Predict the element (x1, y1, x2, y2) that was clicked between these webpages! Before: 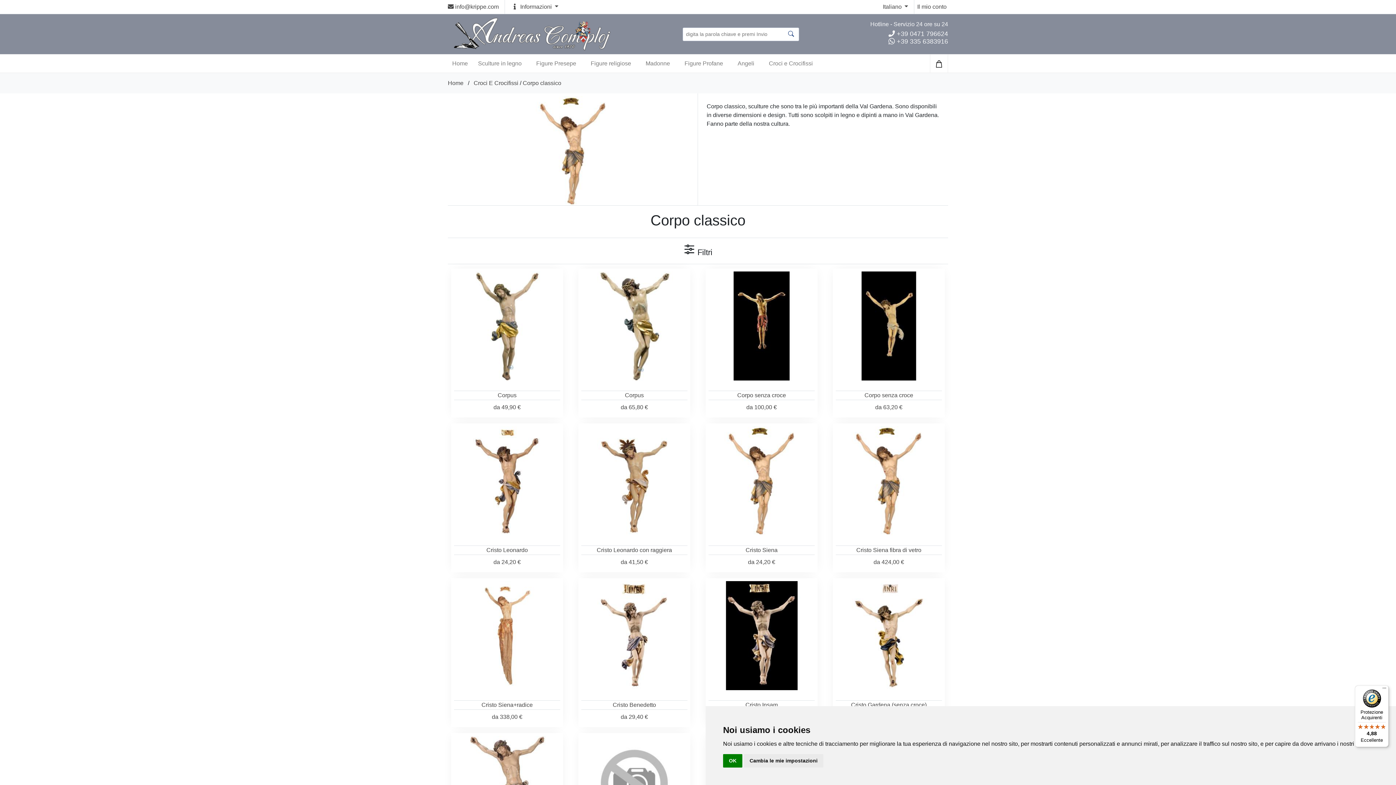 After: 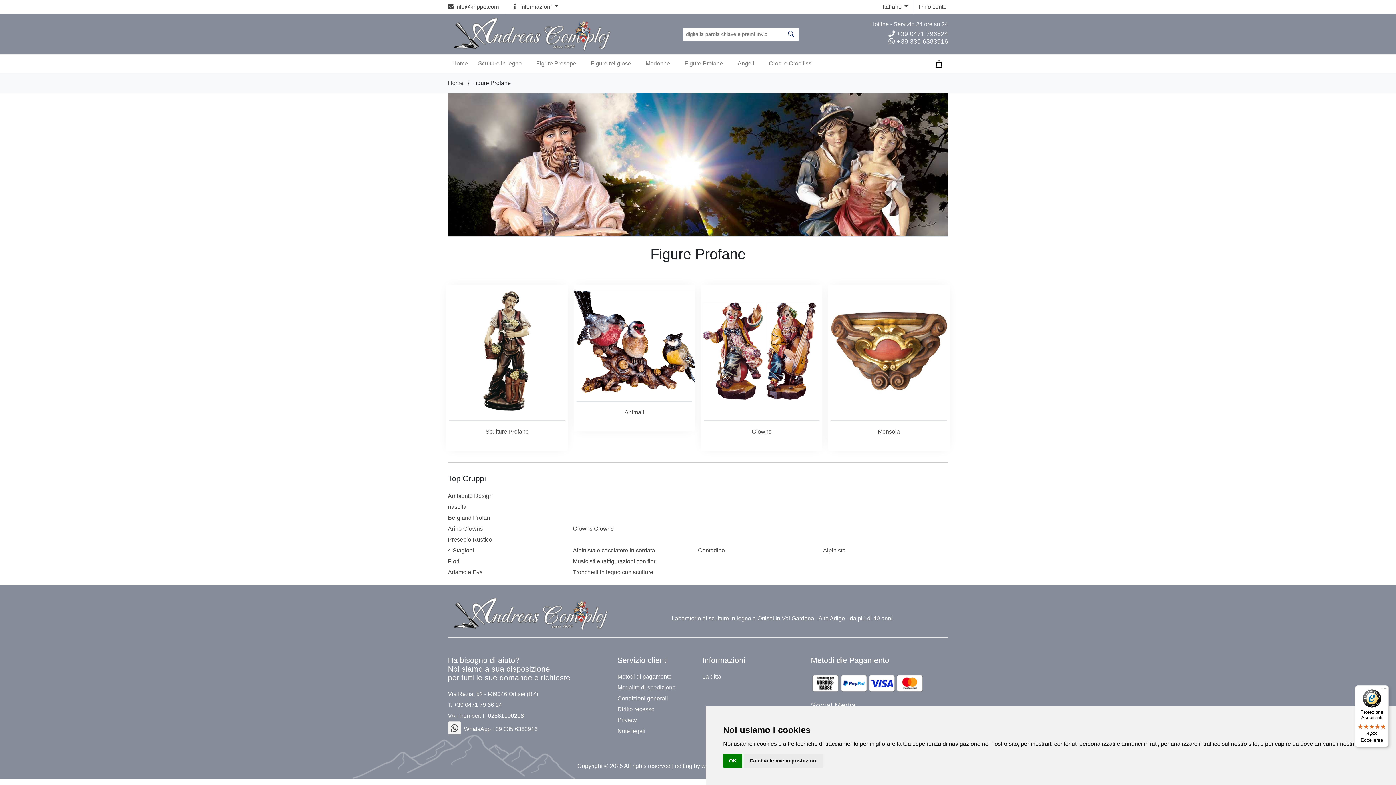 Action: label: Figure Profane bbox: (680, 54, 727, 72)